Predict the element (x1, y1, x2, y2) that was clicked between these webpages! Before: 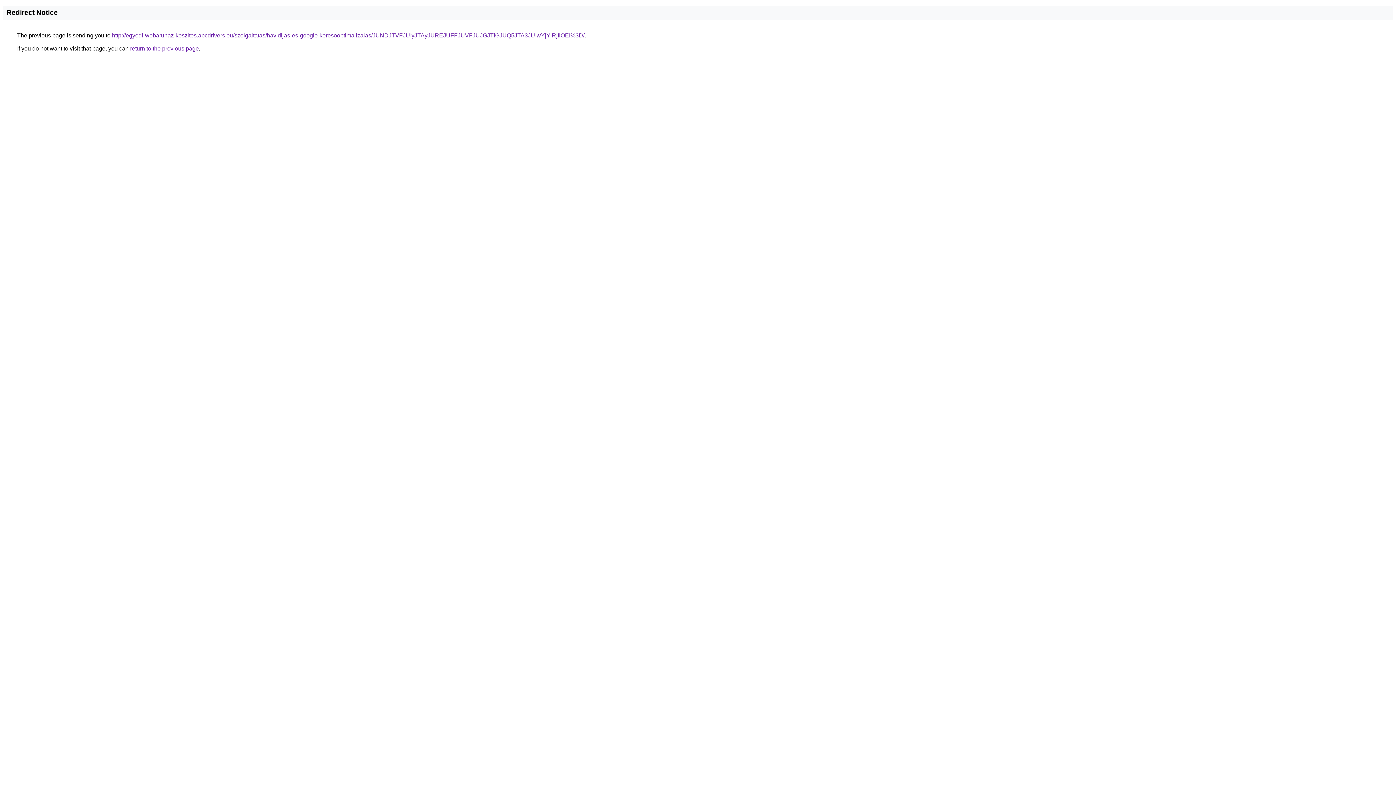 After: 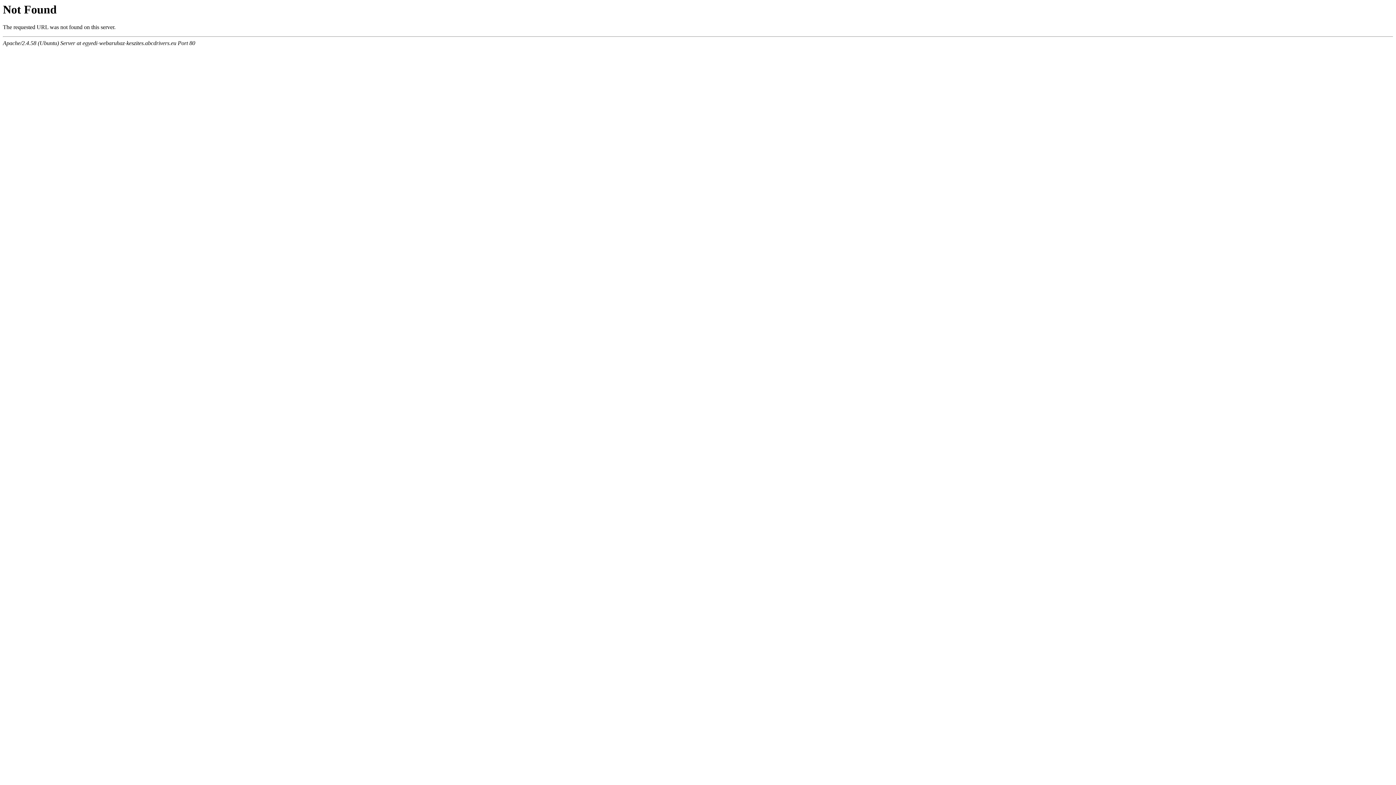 Action: bbox: (112, 32, 584, 38) label: http://egyedi-webaruhaz-keszites.abcdrivers.eu/szolgaltatas/havidijas-es-google-keresooptimalizalas/JUNDJTVFJUIyJTAyJUREJUFFJUVFJUJGJTlGJUQ5JTA3JUIwYjYlRjIlOEI%3D/